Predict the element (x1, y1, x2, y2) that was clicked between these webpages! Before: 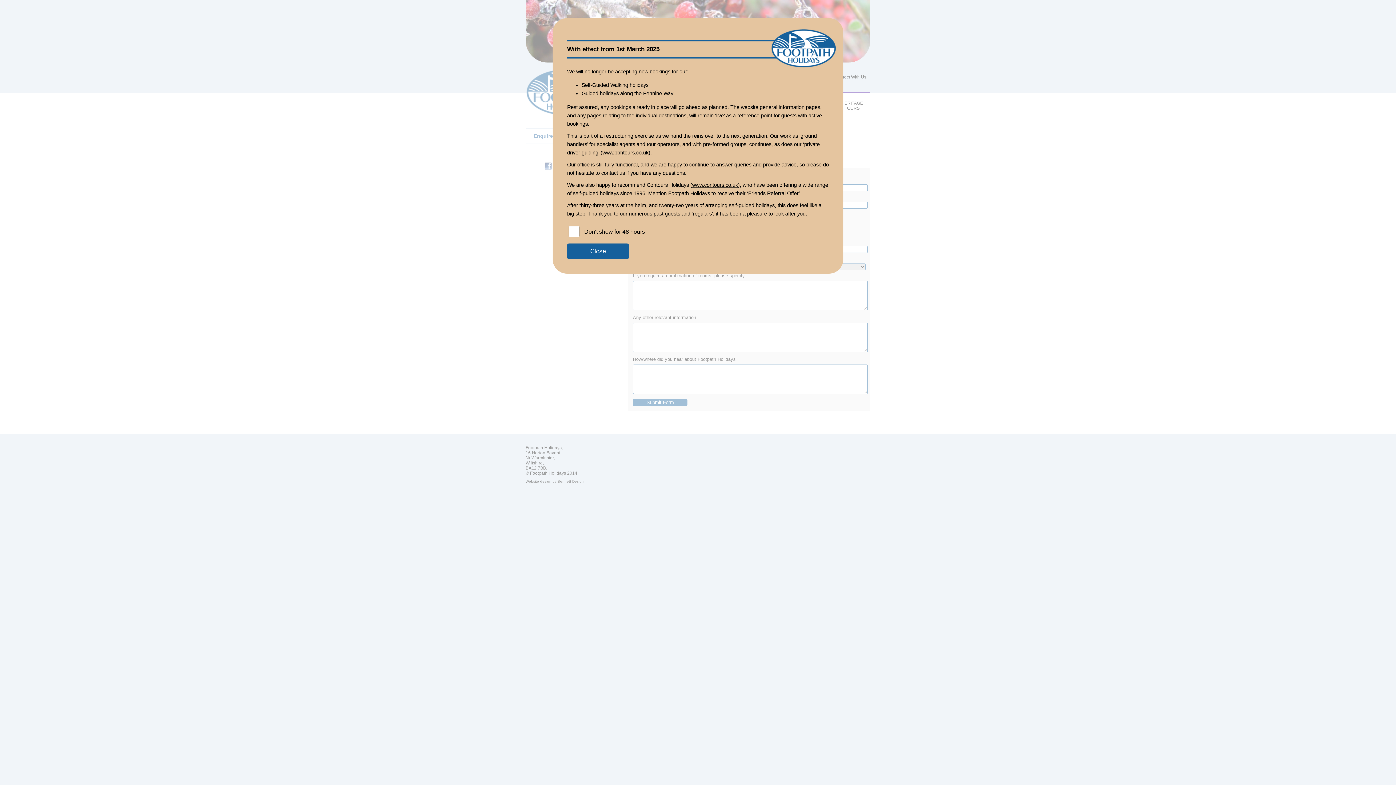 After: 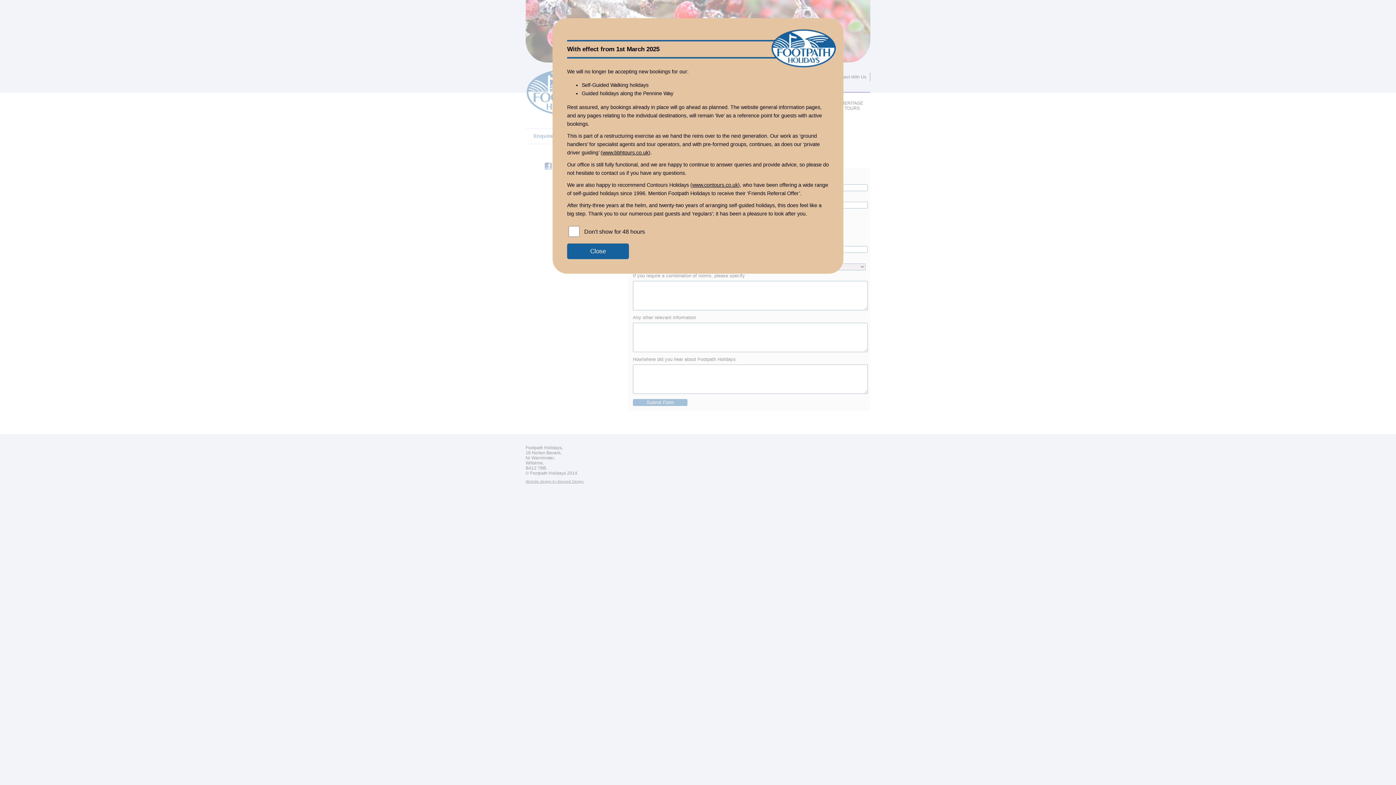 Action: bbox: (692, 182, 738, 187) label: www.contours.co.uk